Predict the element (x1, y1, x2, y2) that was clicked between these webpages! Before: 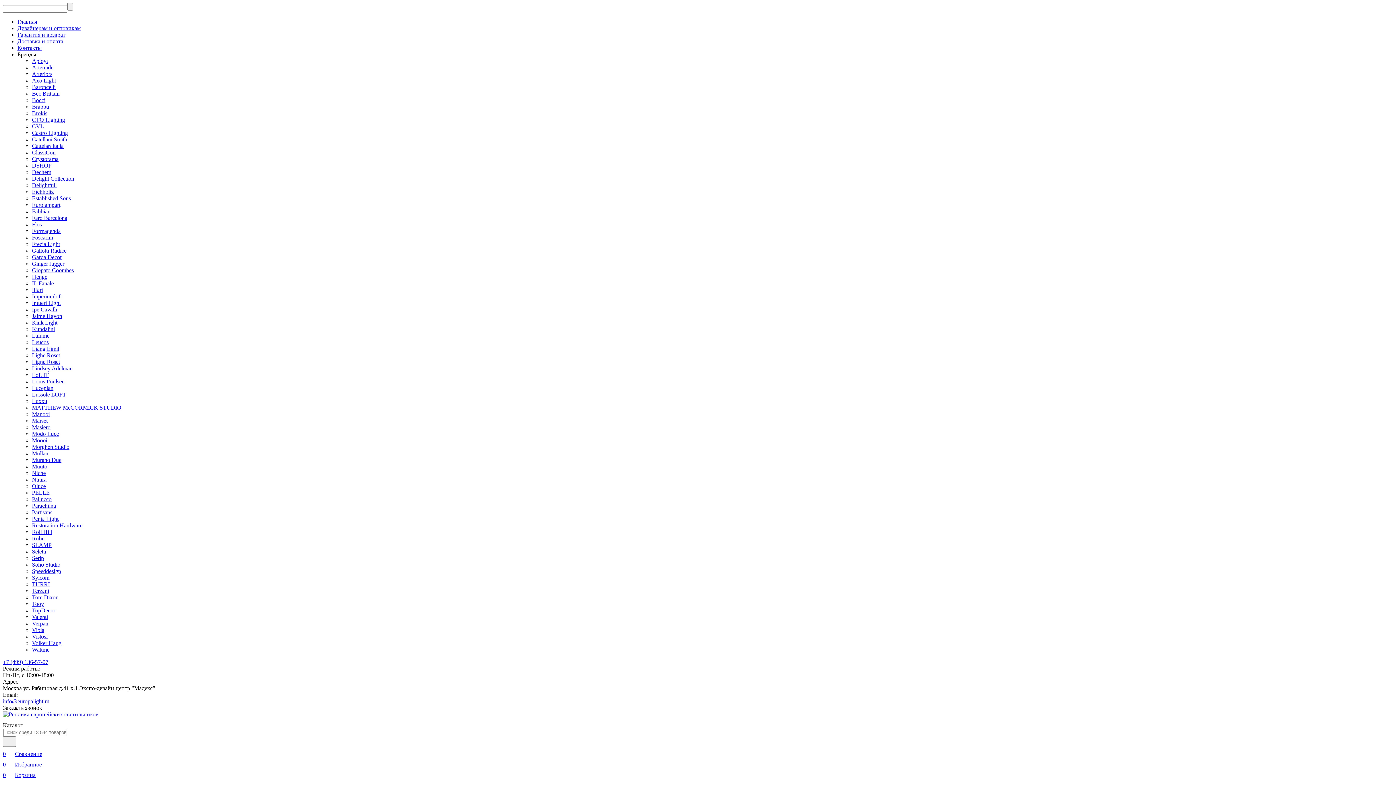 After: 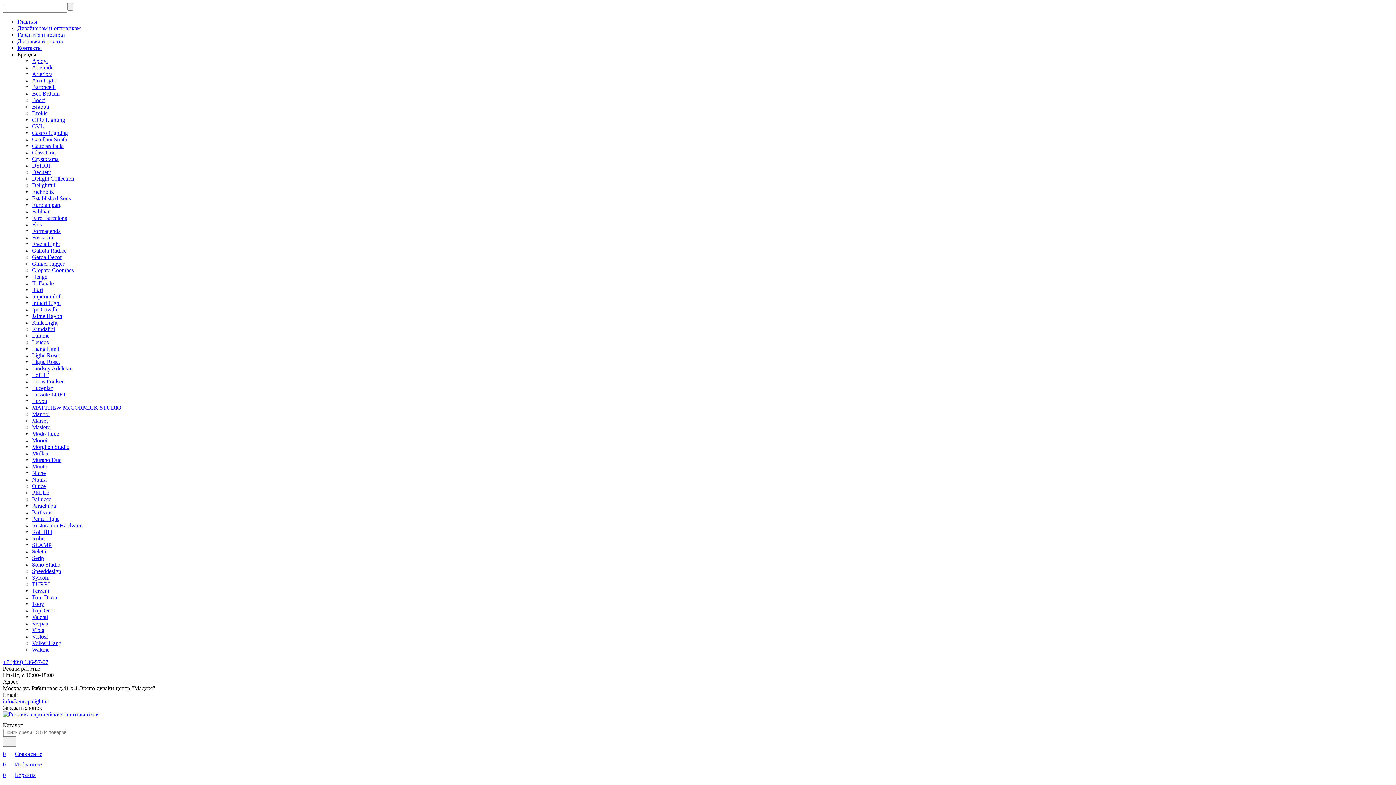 Action: bbox: (17, 25, 80, 31) label: Дизайнерам и оптовикам